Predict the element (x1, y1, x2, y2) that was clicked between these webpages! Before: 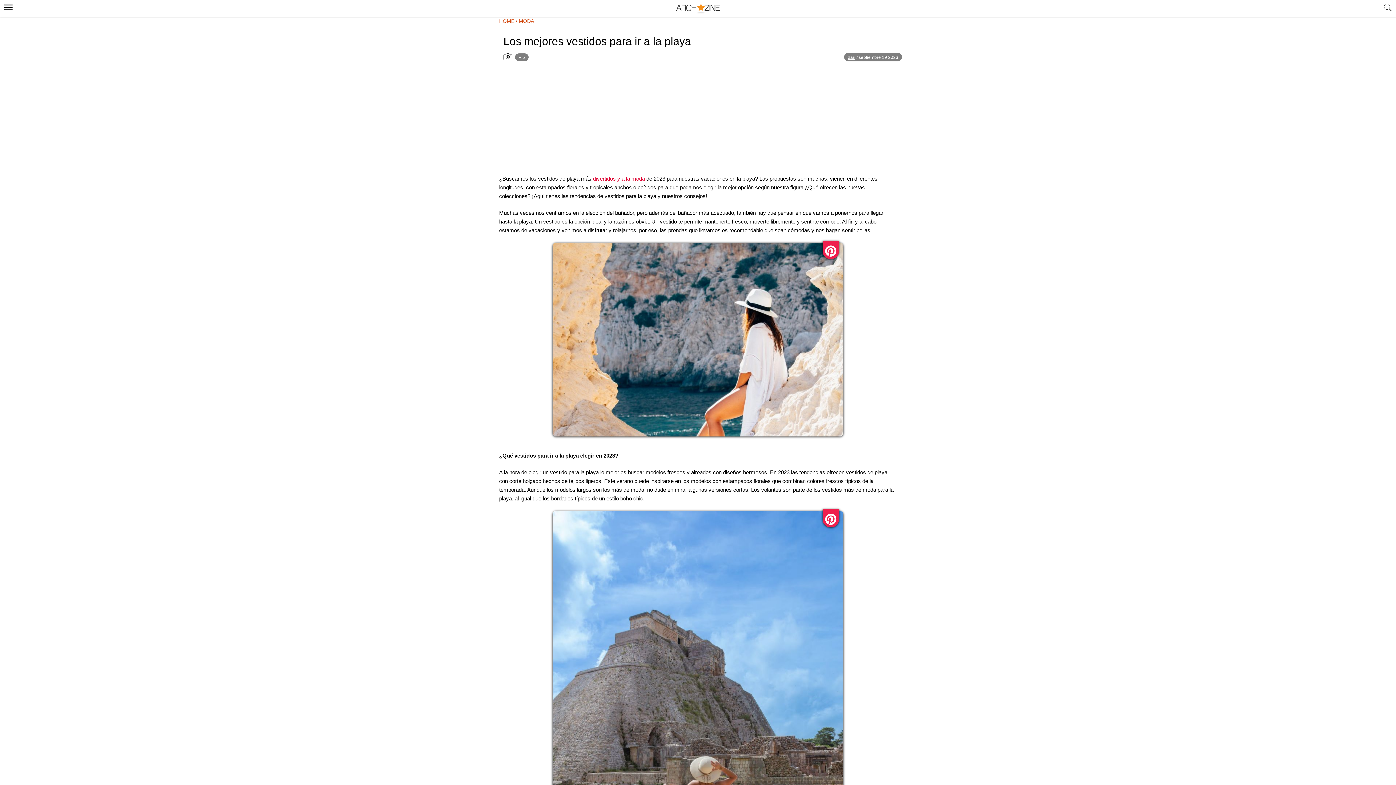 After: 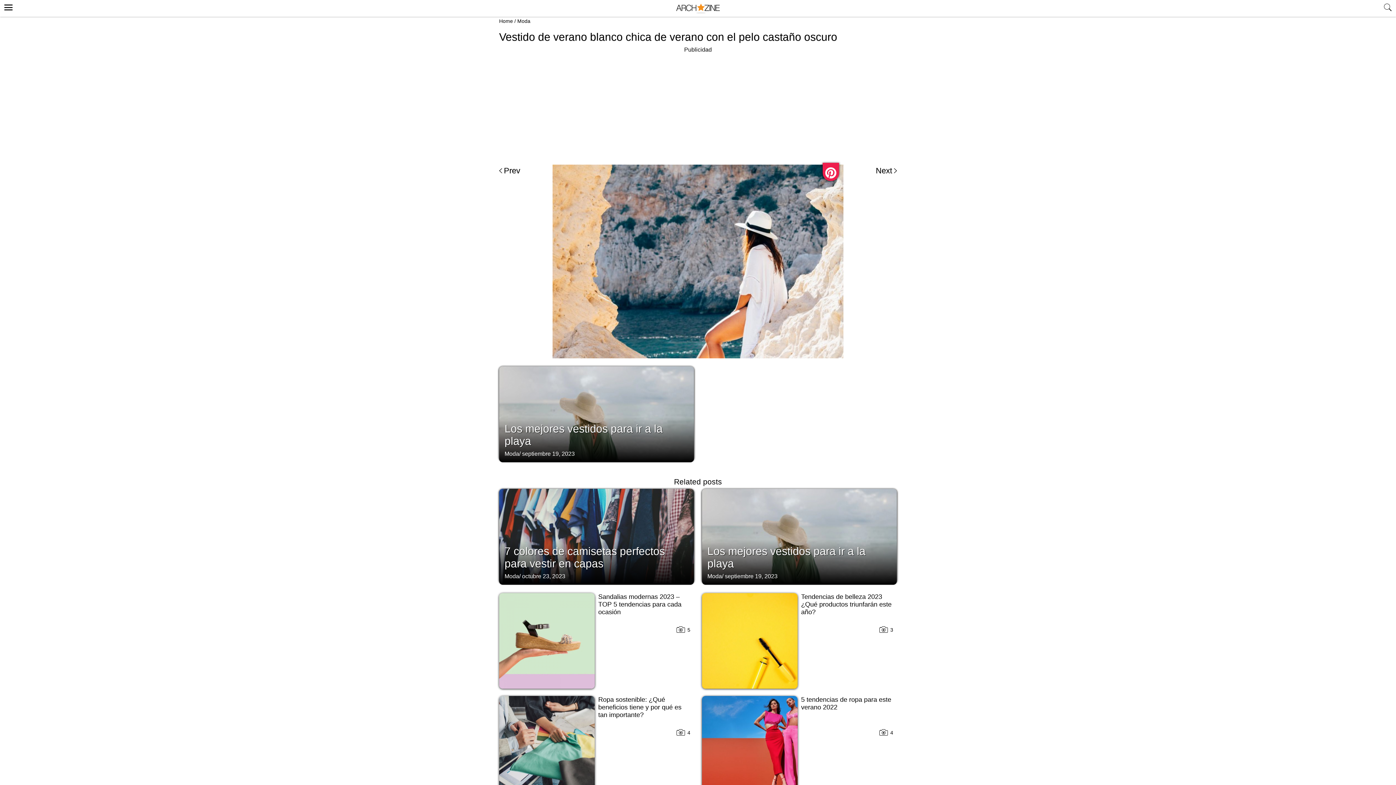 Action: bbox: (552, 431, 843, 437)